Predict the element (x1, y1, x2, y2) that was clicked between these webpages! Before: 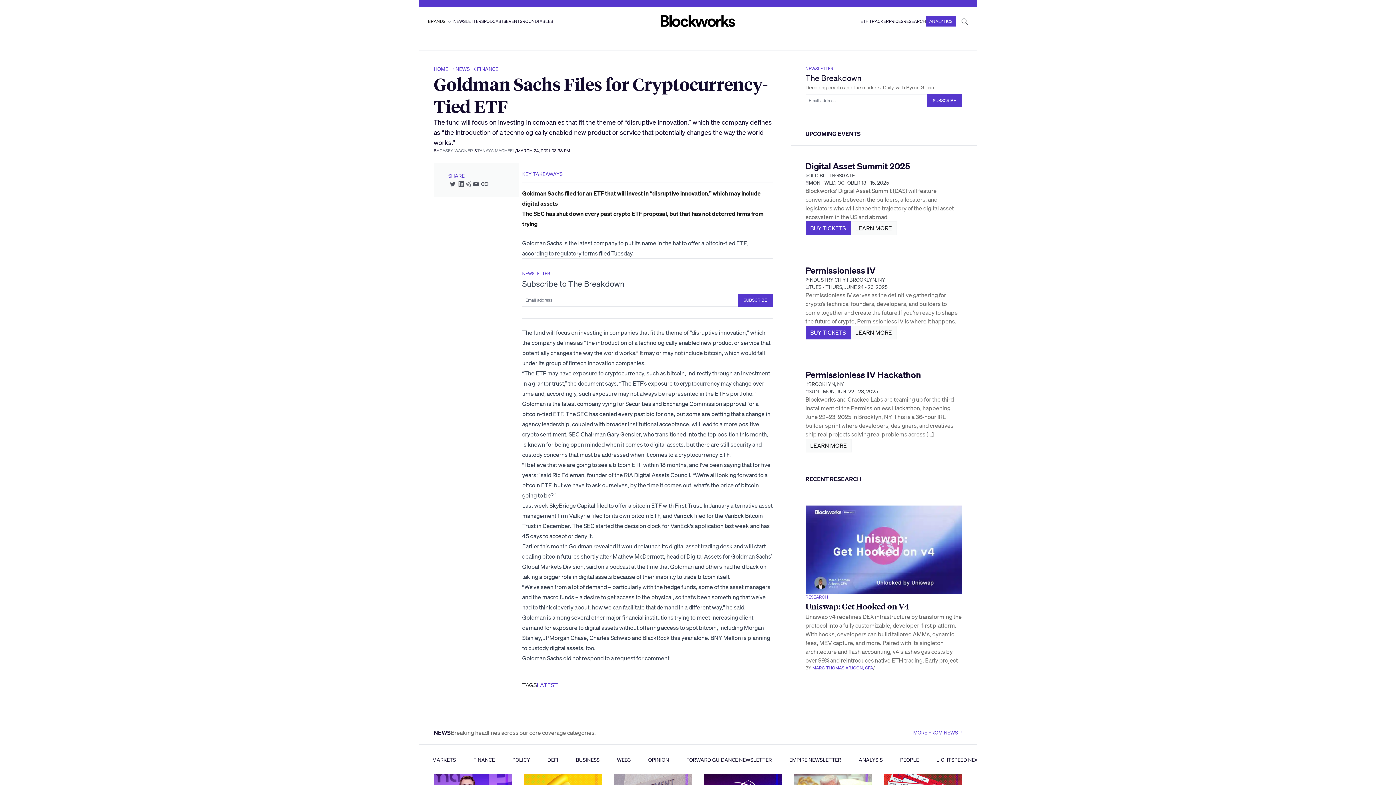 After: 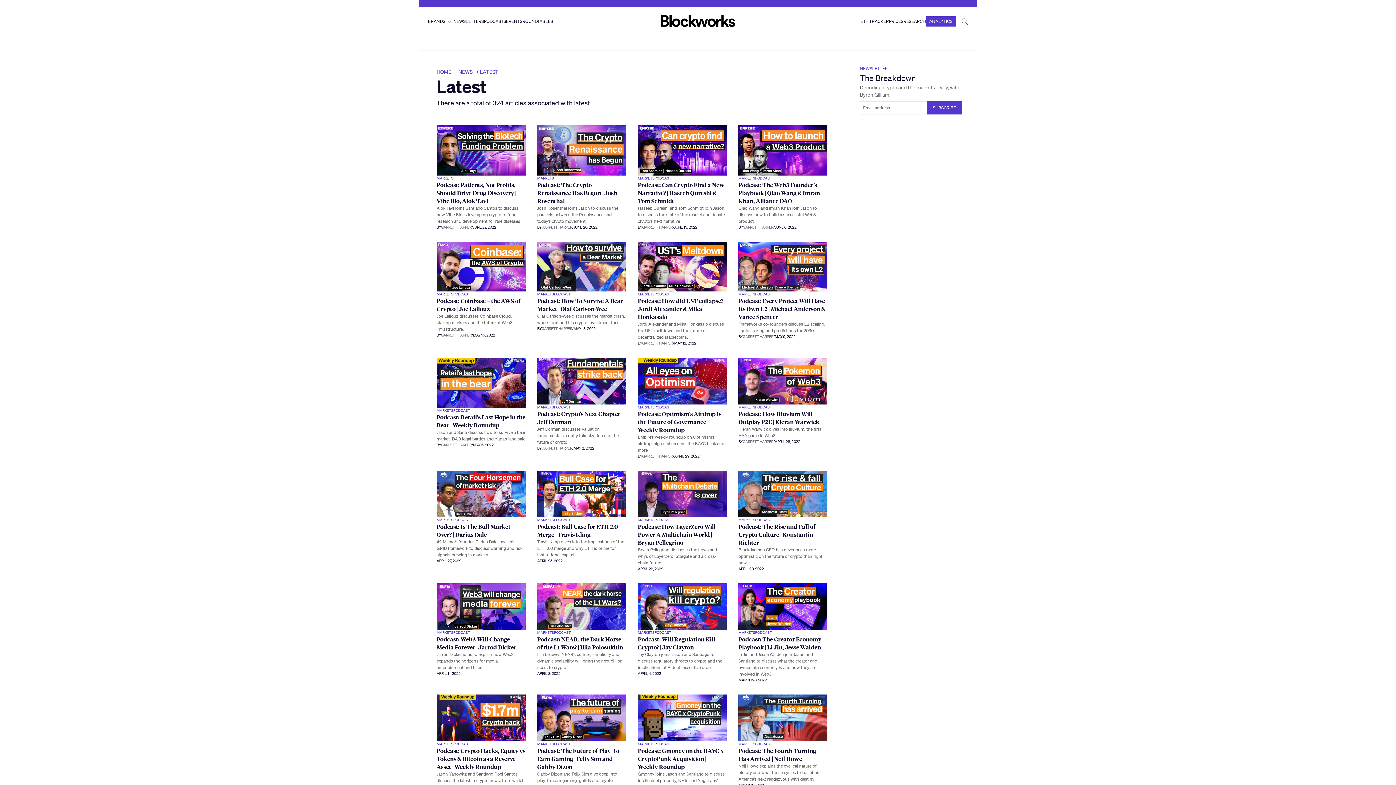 Action: bbox: (536, 681, 557, 689) label: LATEST